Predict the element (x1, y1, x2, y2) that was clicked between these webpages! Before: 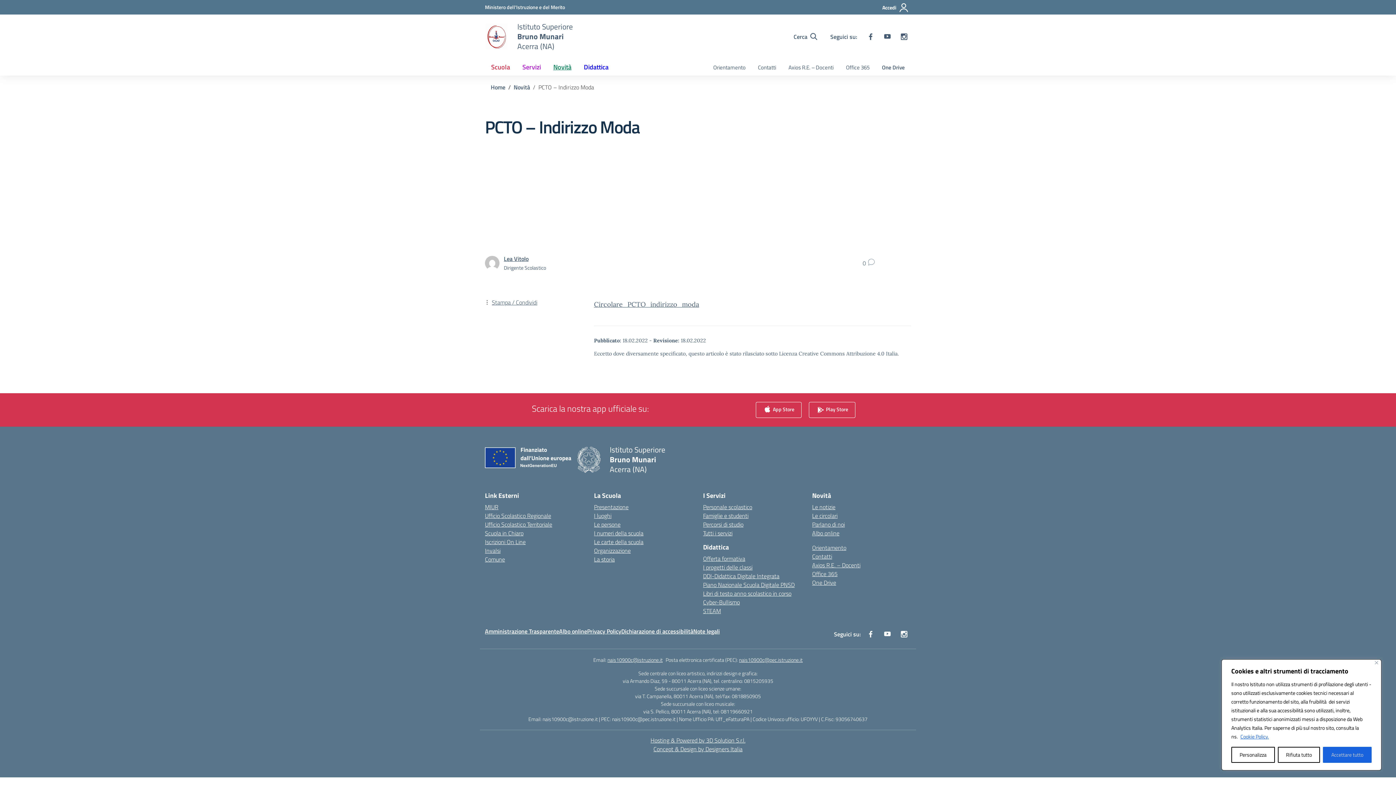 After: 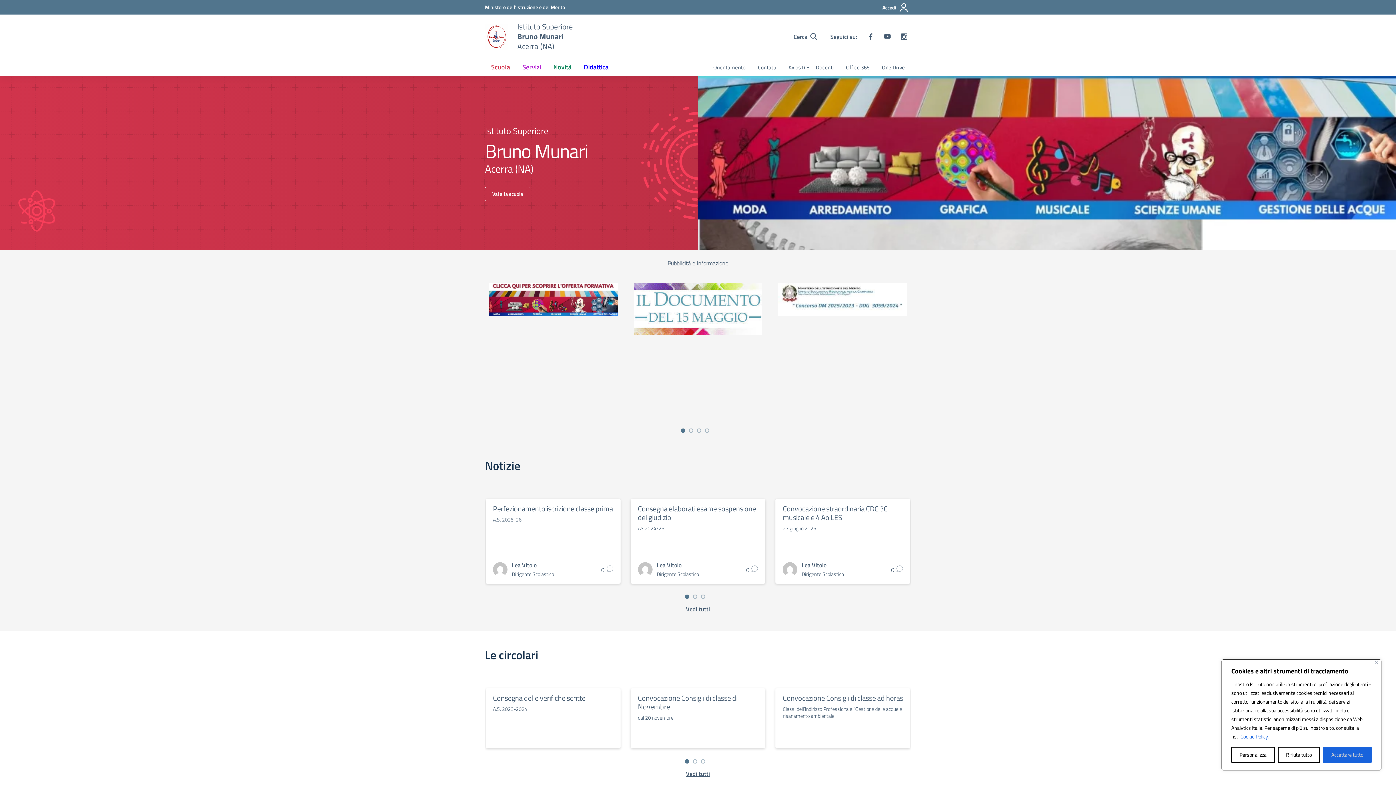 Action: label: Vai alla homepage bbox: (577, 446, 600, 472)